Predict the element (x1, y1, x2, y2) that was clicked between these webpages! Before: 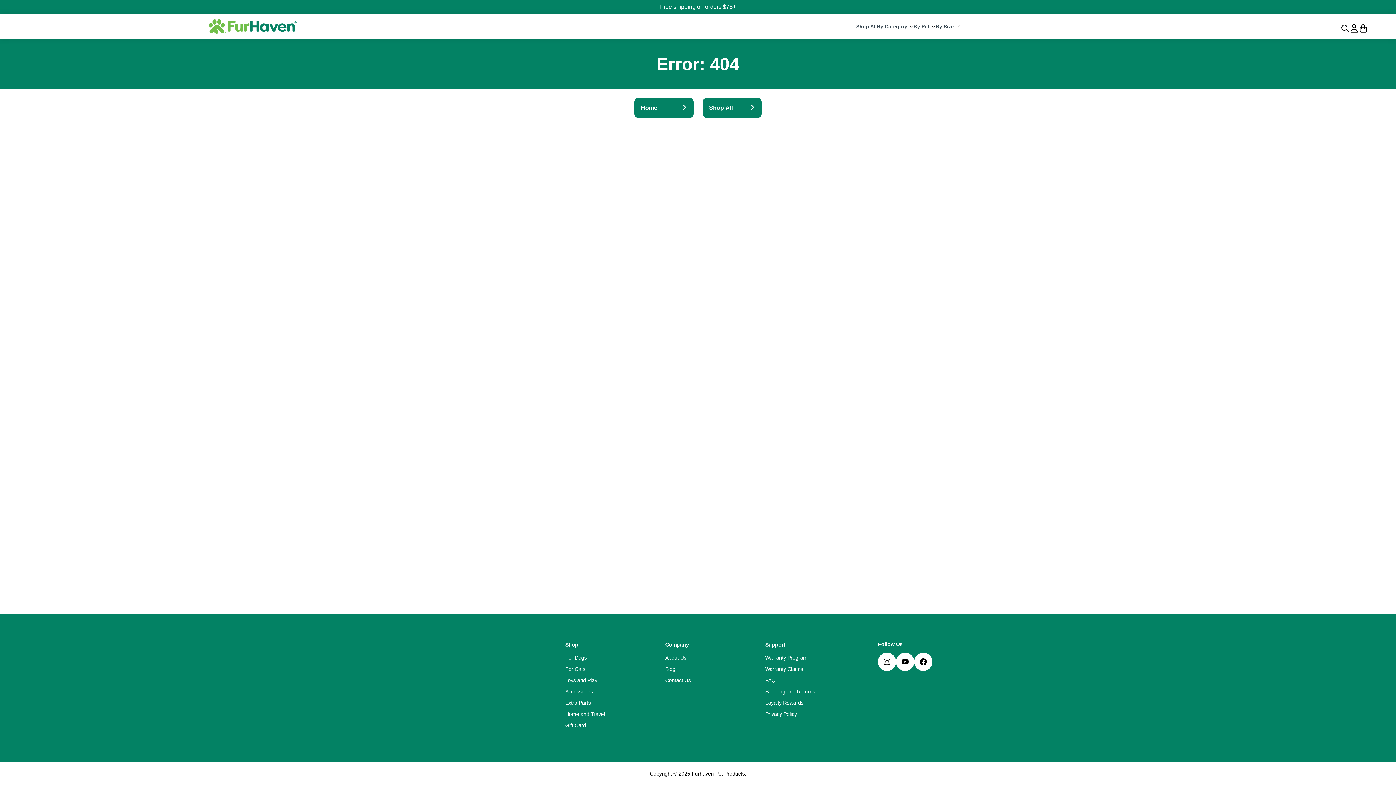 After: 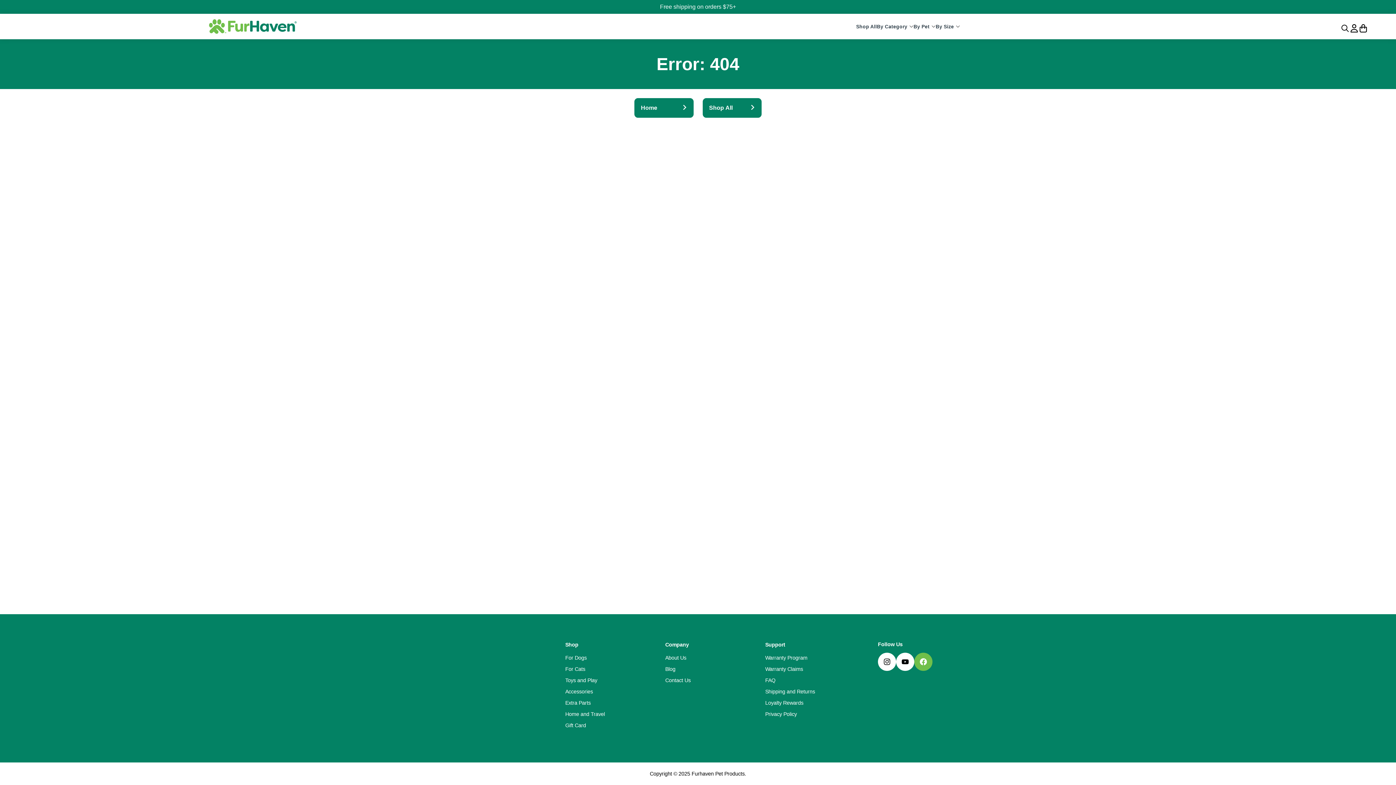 Action: bbox: (914, 653, 932, 671)